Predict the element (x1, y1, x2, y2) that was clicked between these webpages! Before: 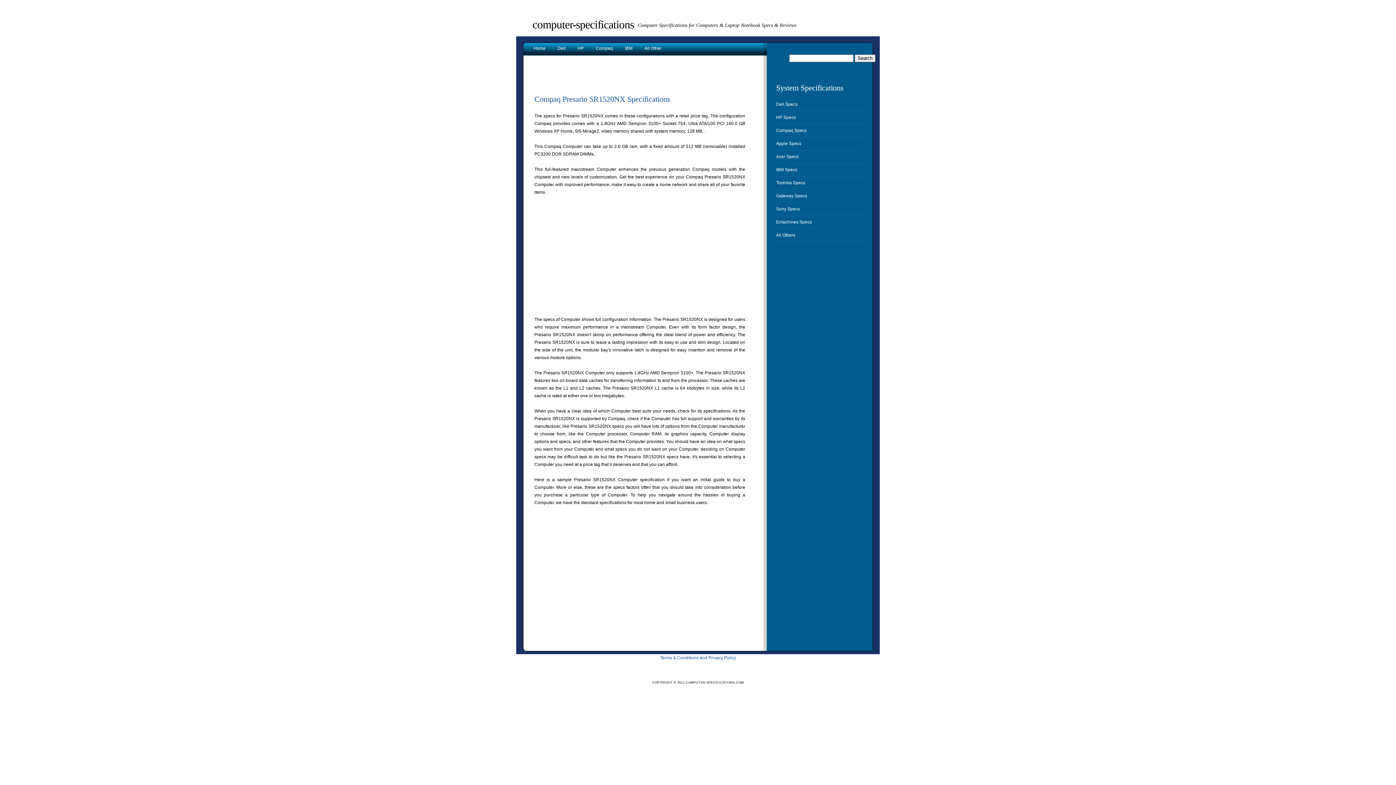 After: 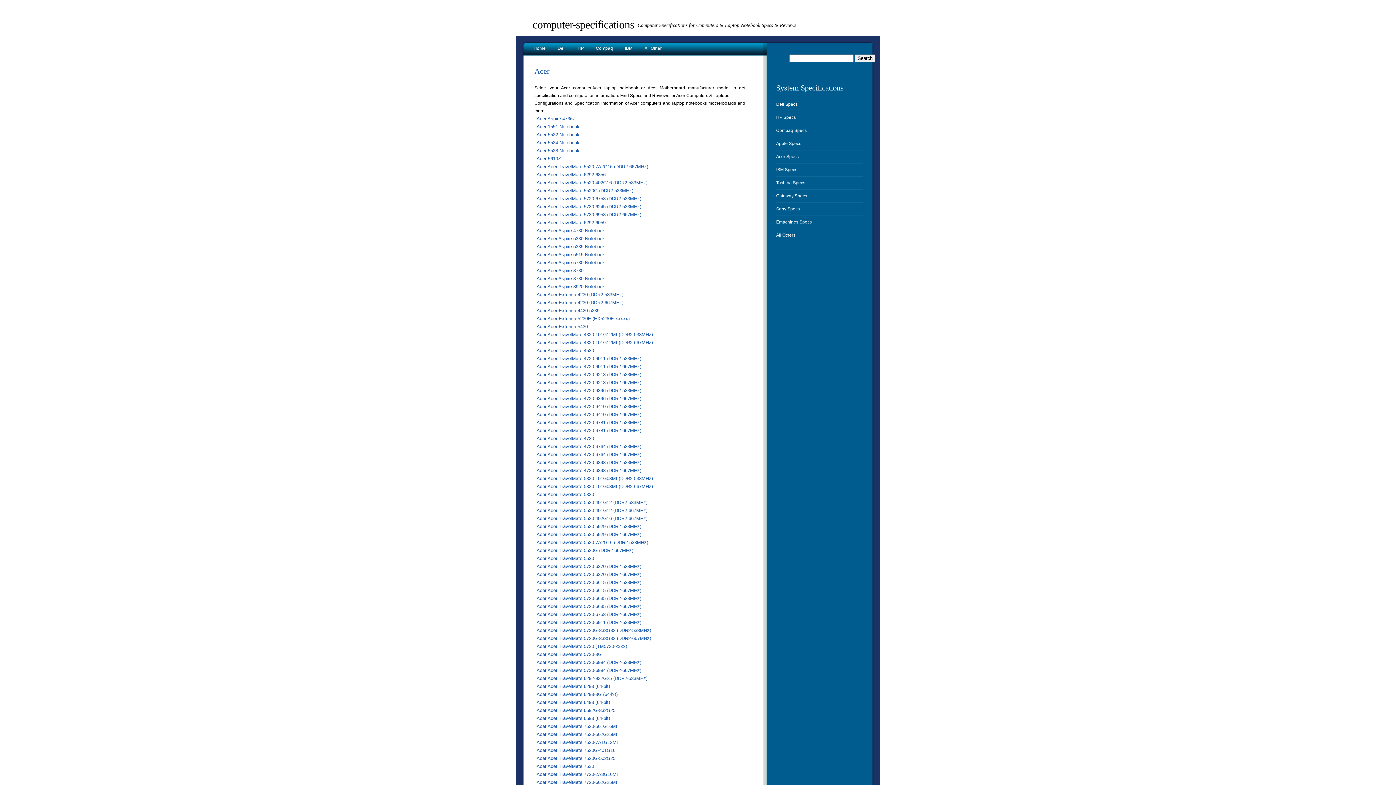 Action: label: Acer Specs bbox: (776, 154, 798, 159)